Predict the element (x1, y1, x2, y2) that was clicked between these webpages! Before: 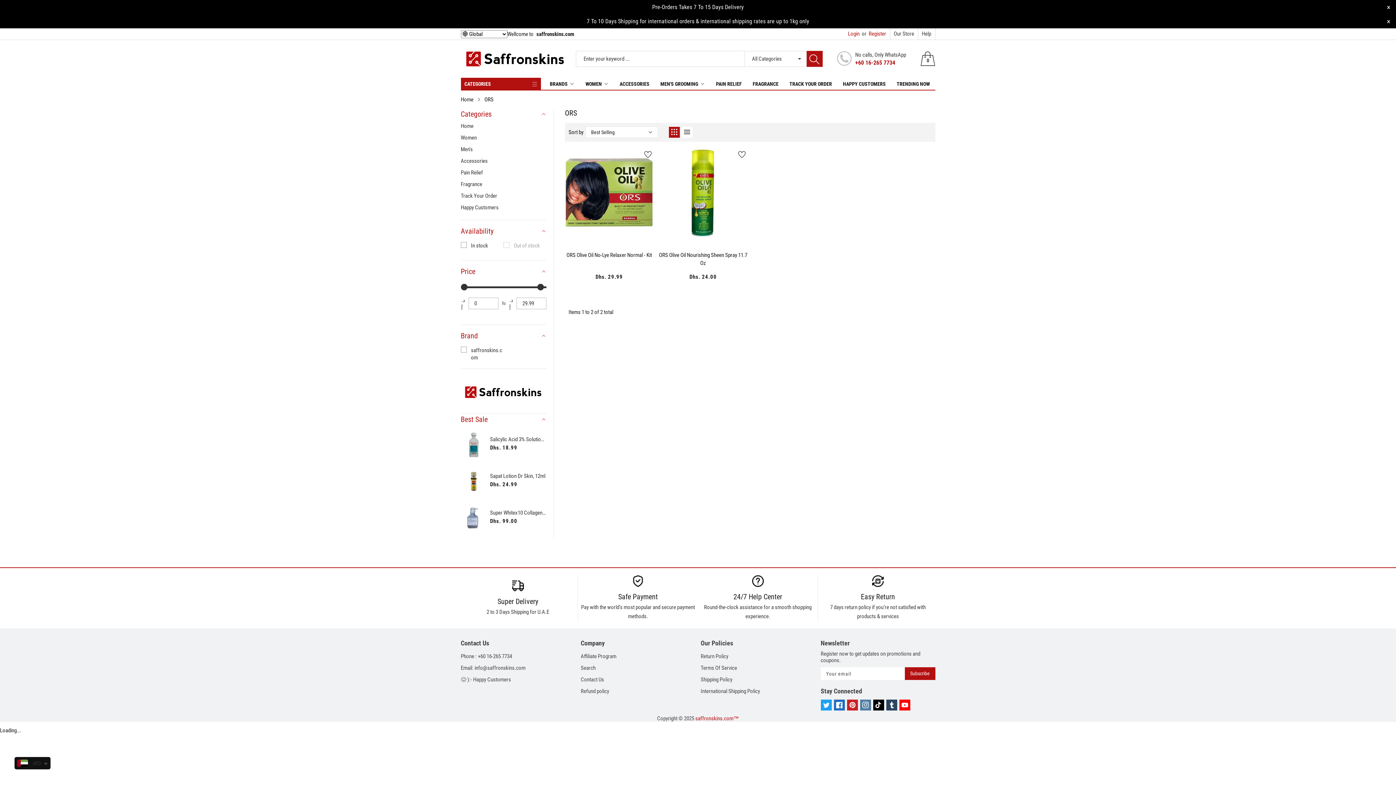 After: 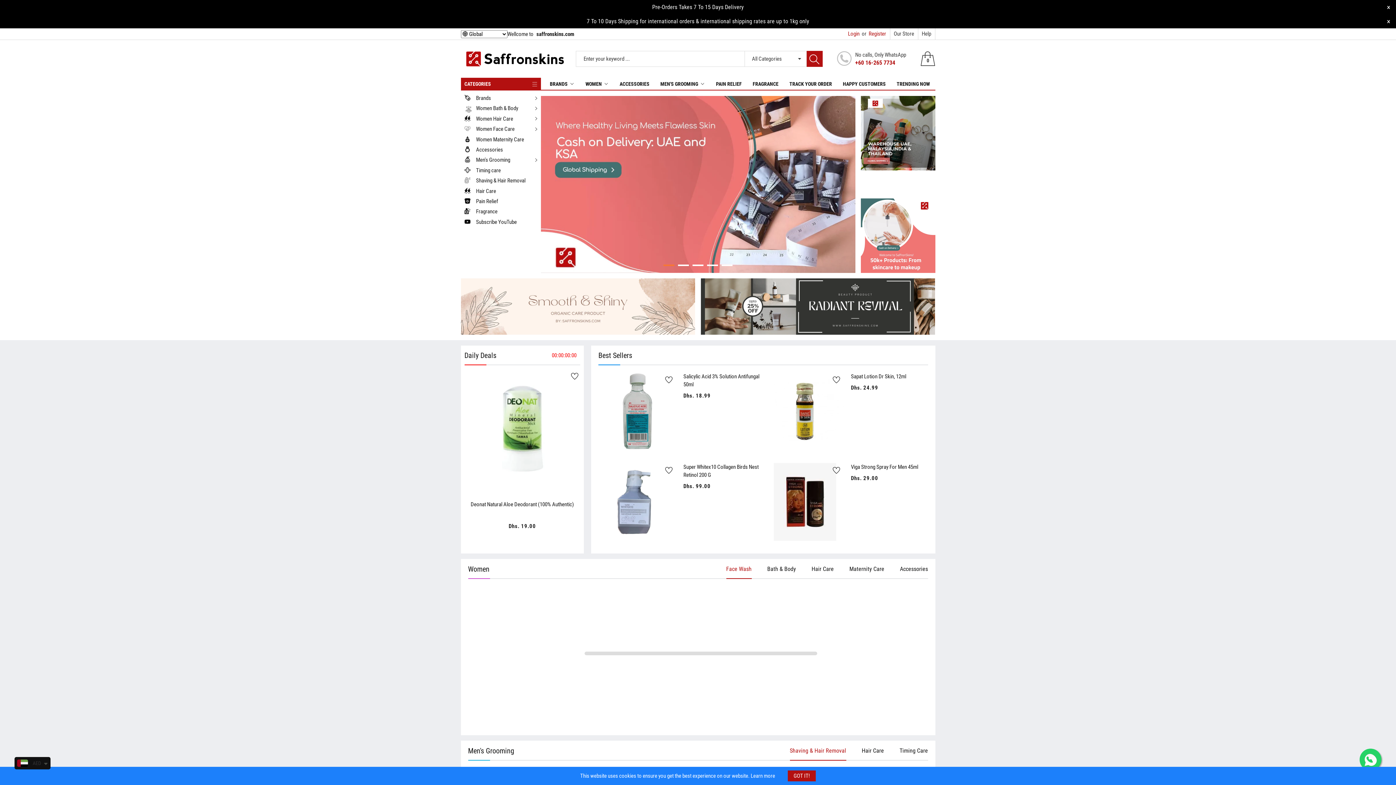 Action: label: saffronskins.com™ bbox: (695, 715, 739, 722)